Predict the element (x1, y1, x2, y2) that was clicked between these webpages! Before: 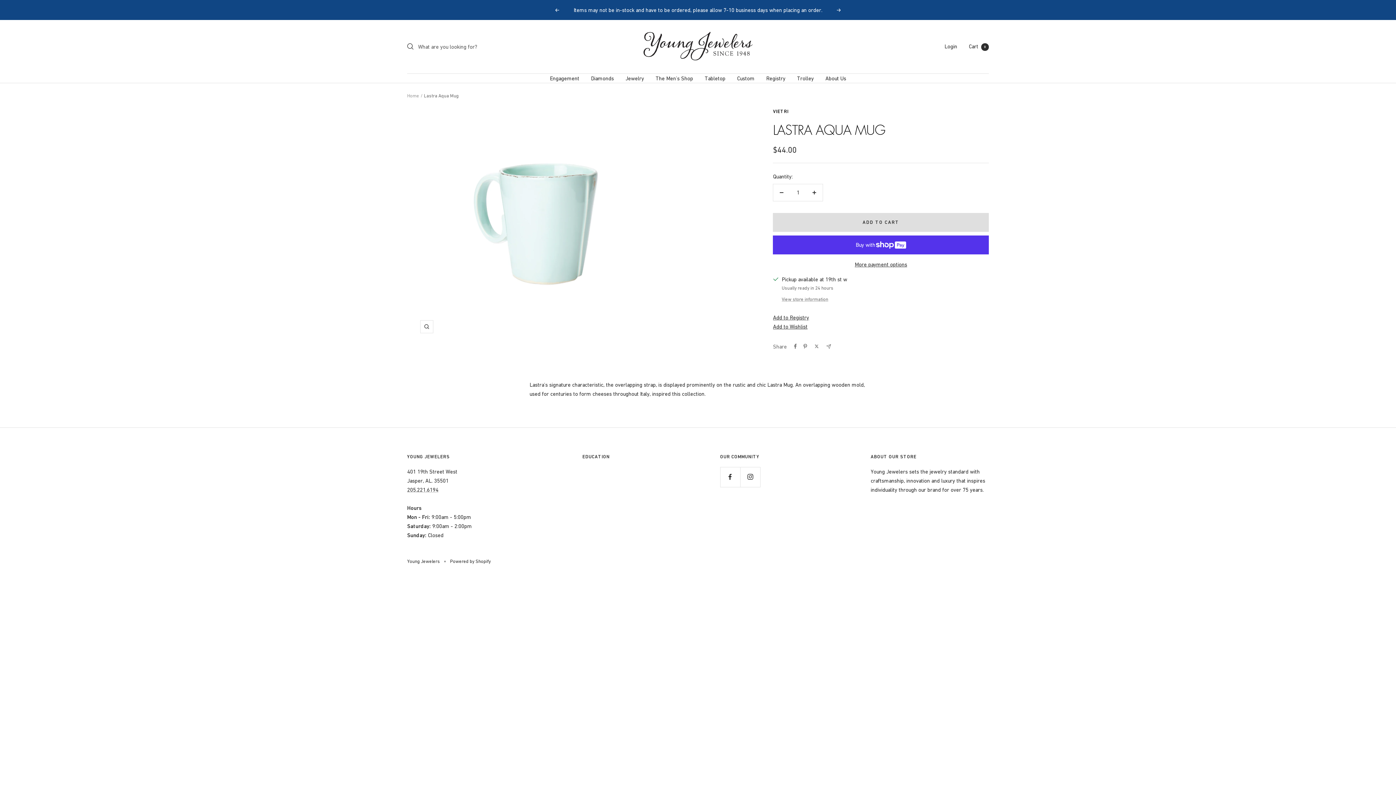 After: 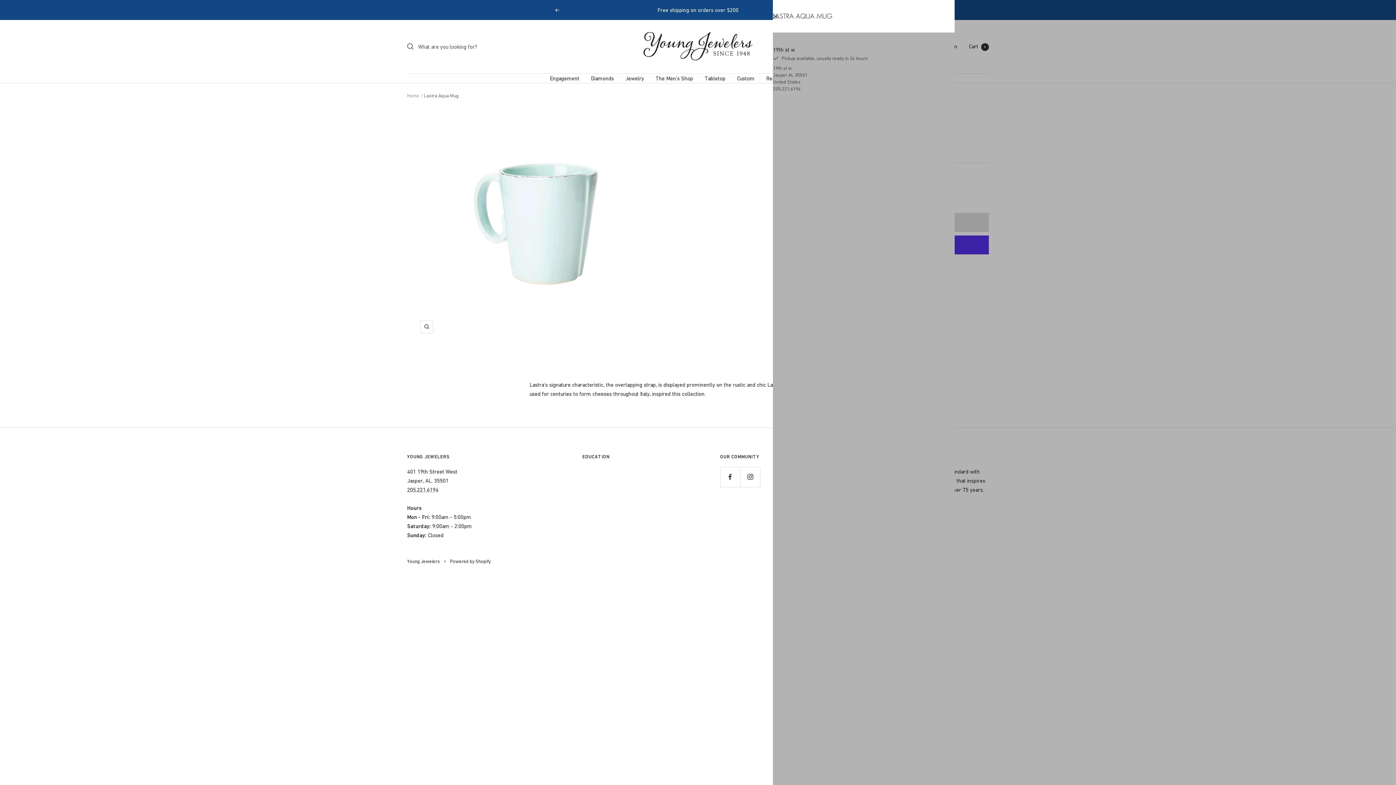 Action: label: View store information bbox: (781, 295, 828, 302)